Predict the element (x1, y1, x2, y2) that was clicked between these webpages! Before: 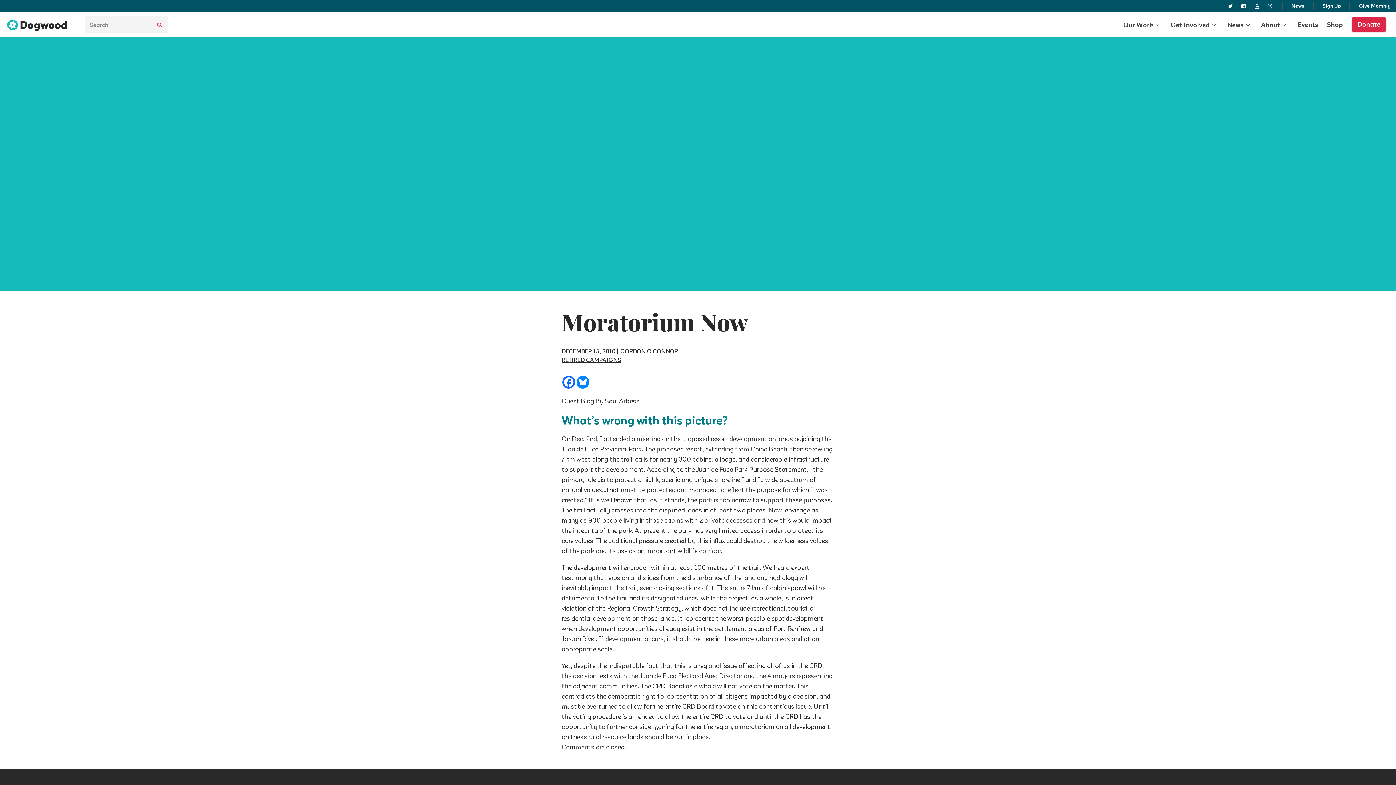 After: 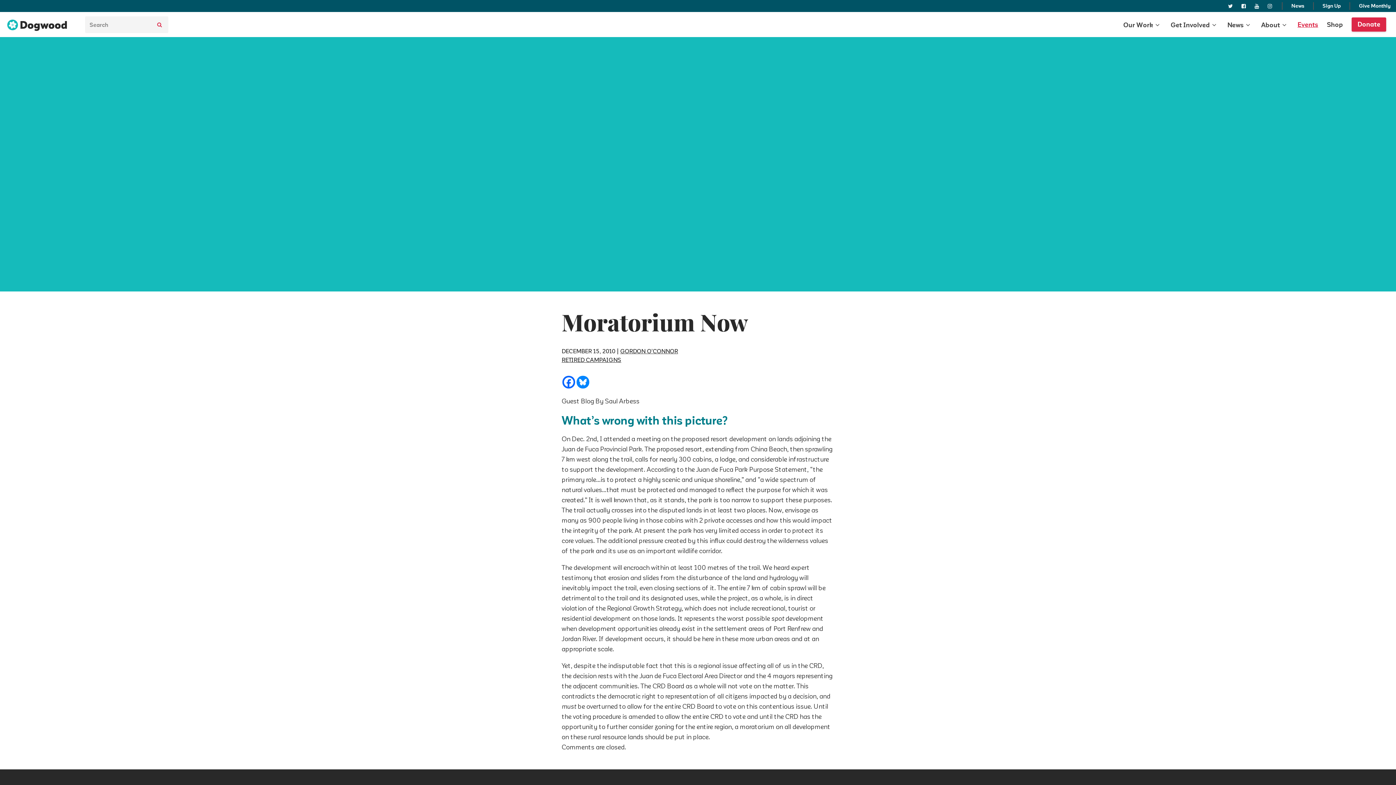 Action: bbox: (1297, 21, 1318, 28) label: Events